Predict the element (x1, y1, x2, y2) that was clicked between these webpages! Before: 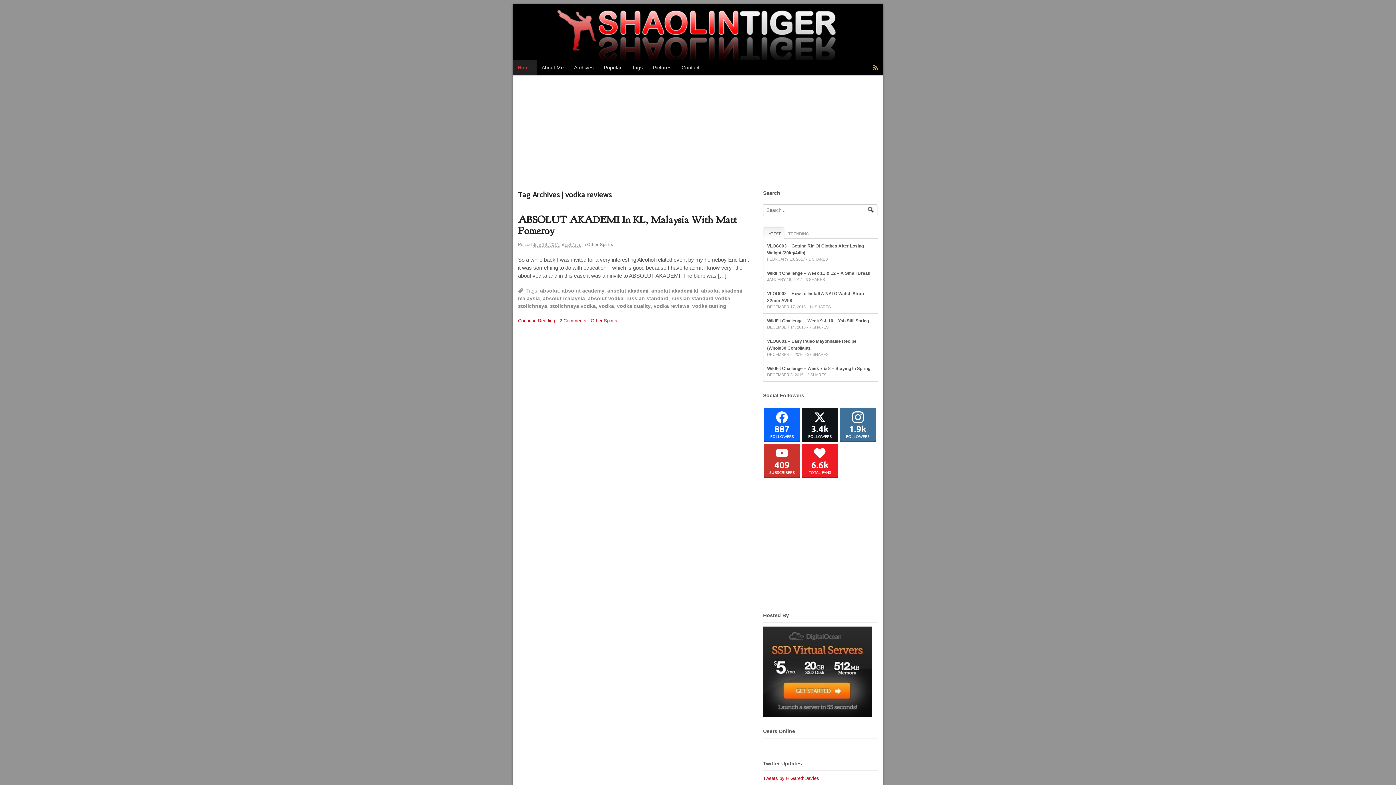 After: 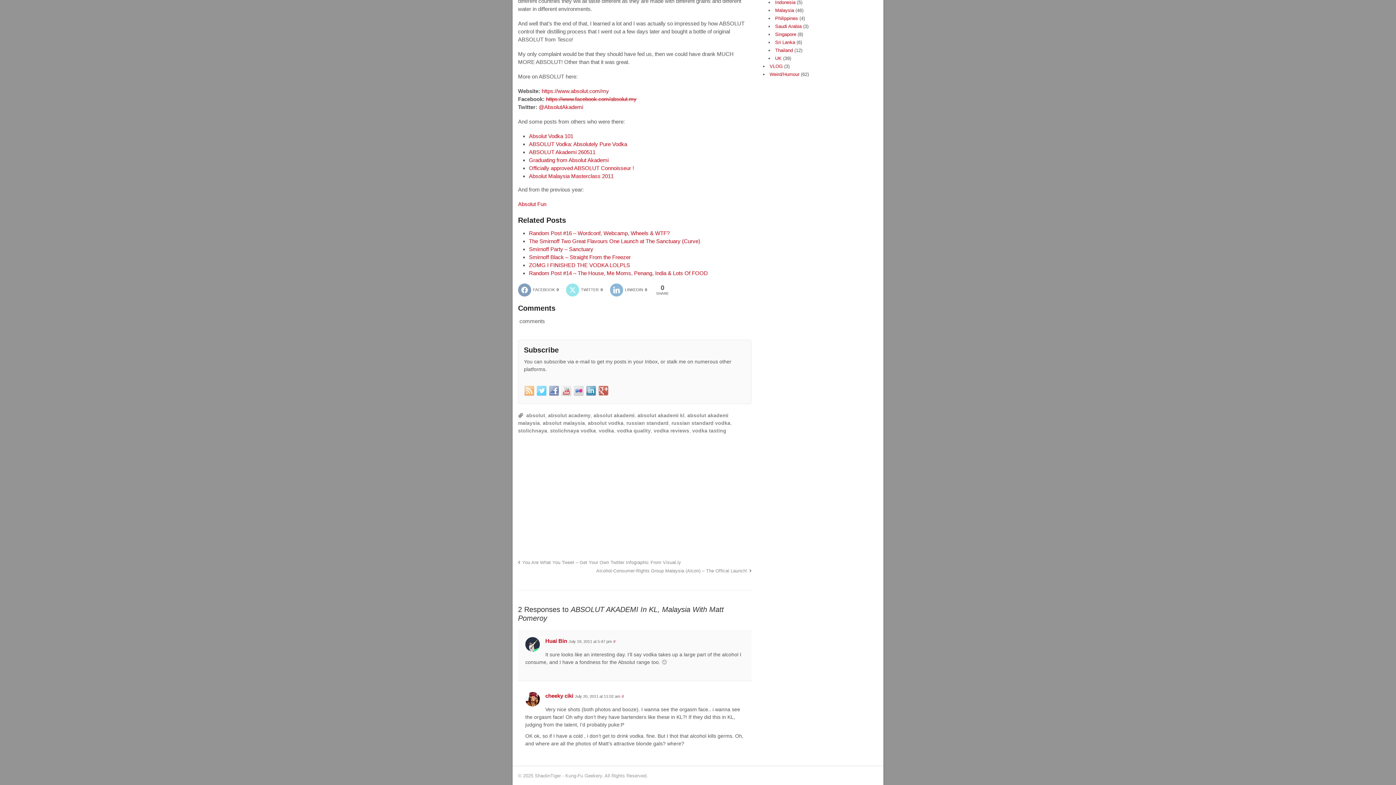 Action: label: 2 Comments bbox: (559, 318, 586, 323)